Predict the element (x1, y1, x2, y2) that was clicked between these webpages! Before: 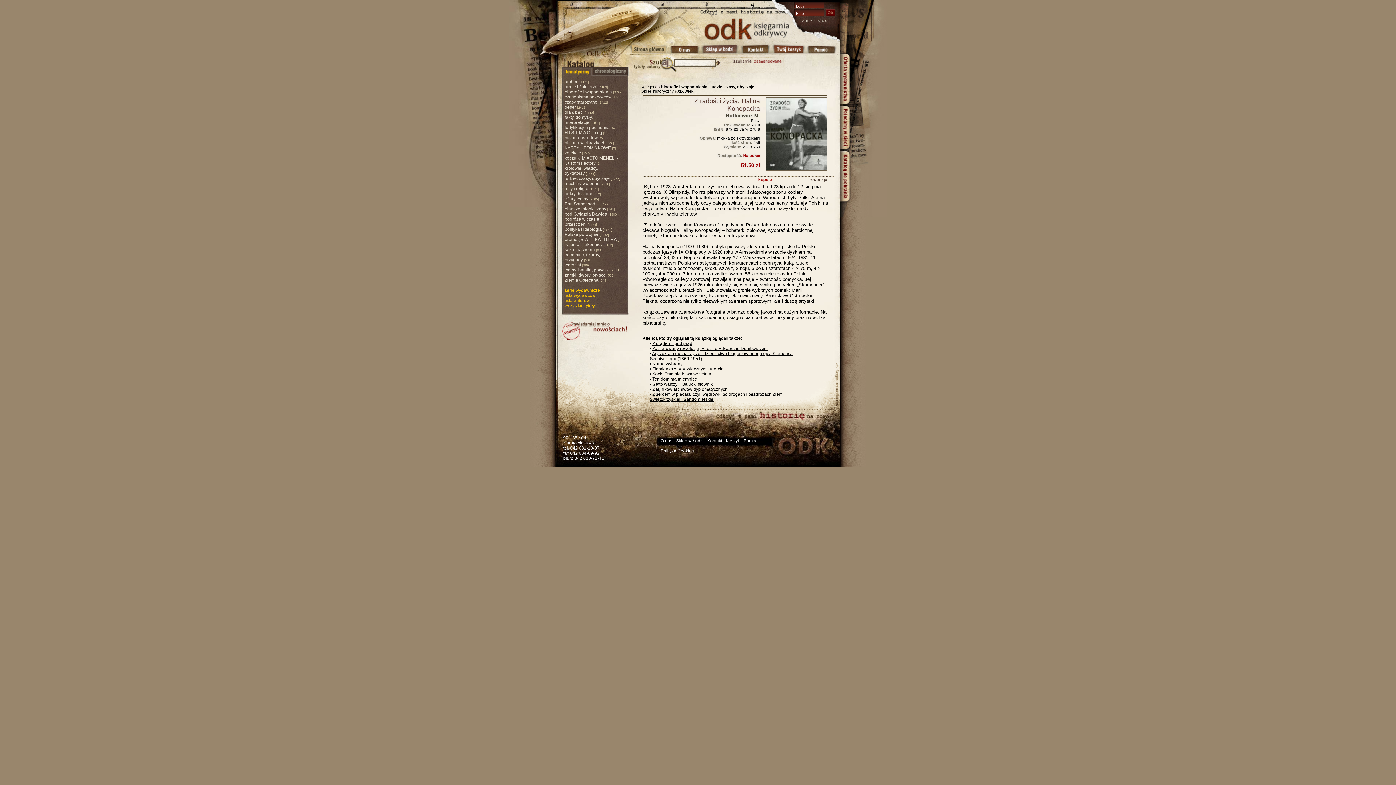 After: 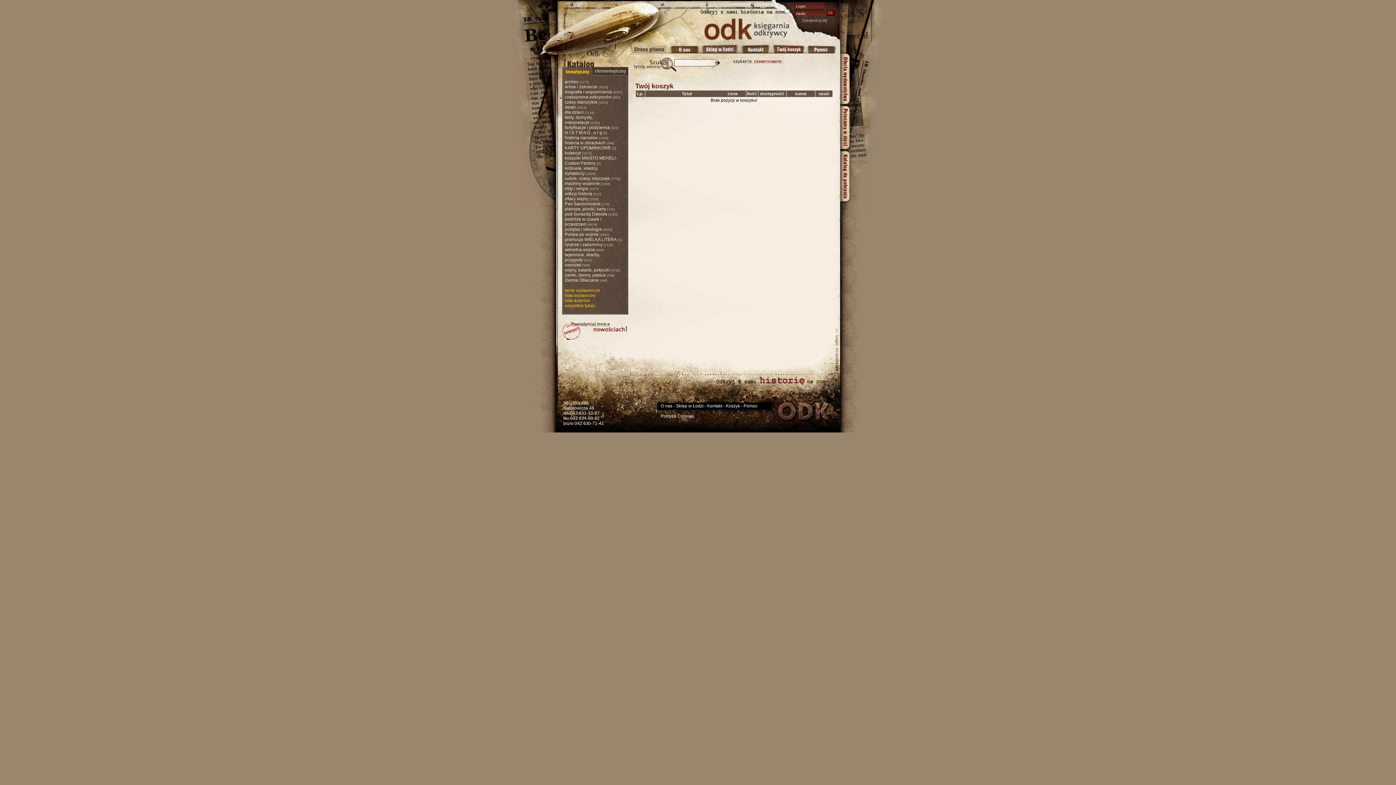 Action: label: Koszyk bbox: (726, 438, 740, 443)